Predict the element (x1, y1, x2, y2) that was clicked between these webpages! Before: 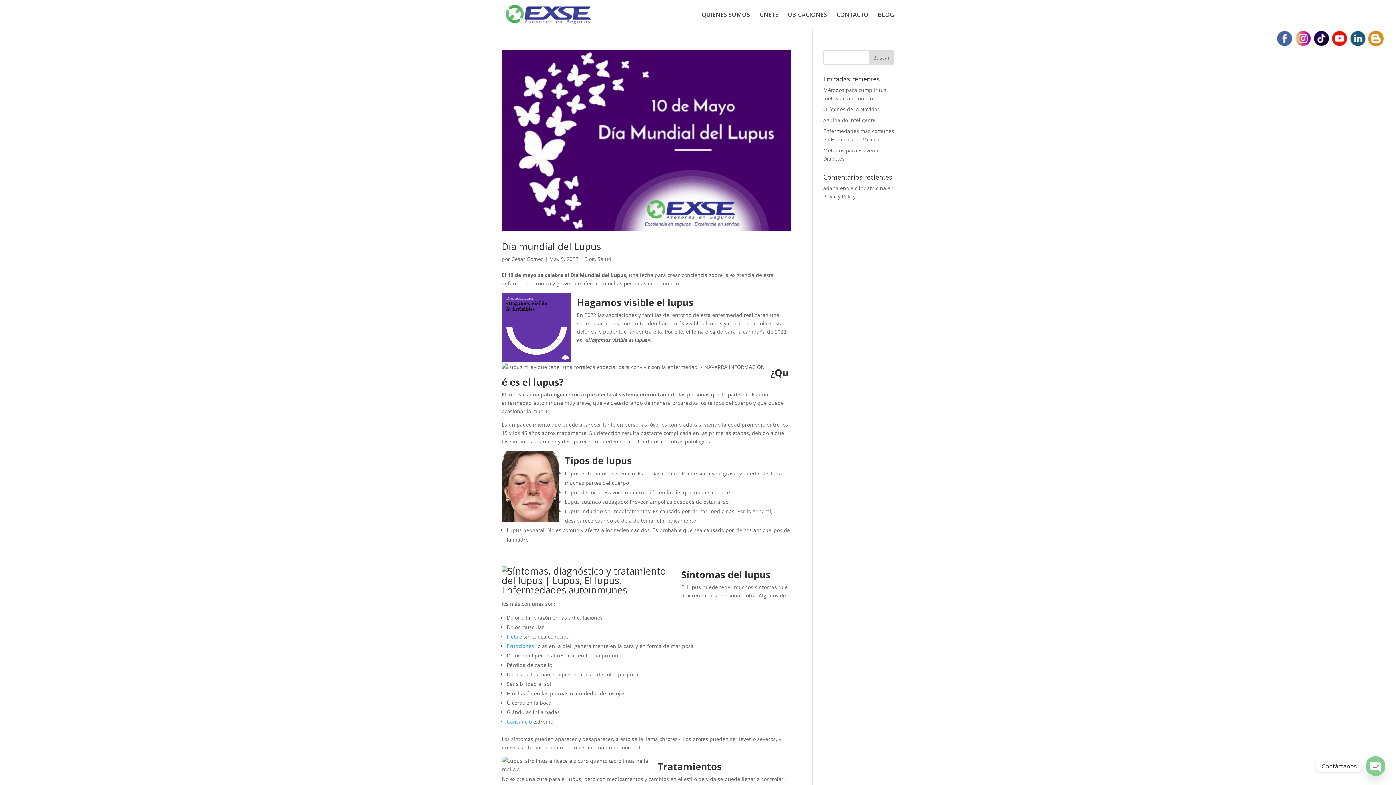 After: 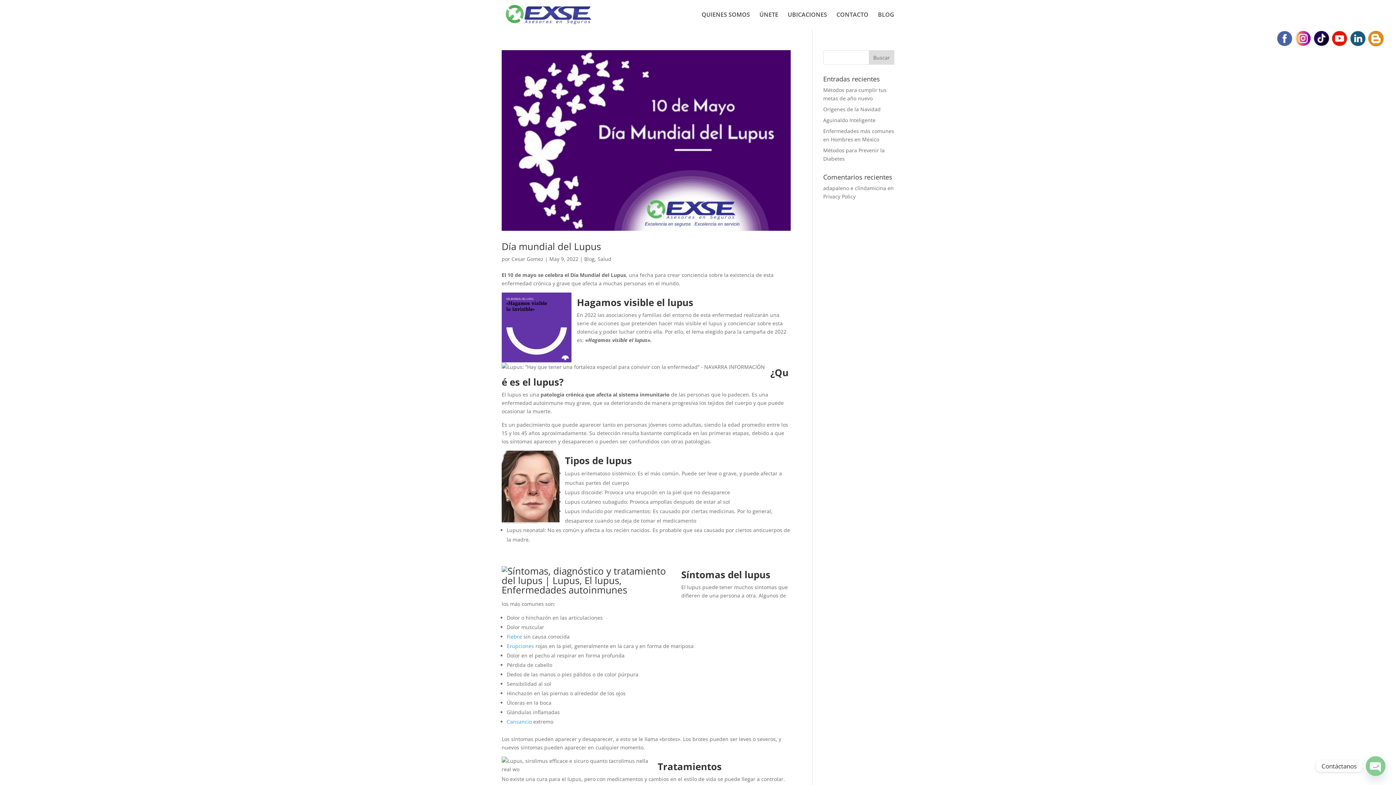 Action: bbox: (1330, 42, 1349, 49)